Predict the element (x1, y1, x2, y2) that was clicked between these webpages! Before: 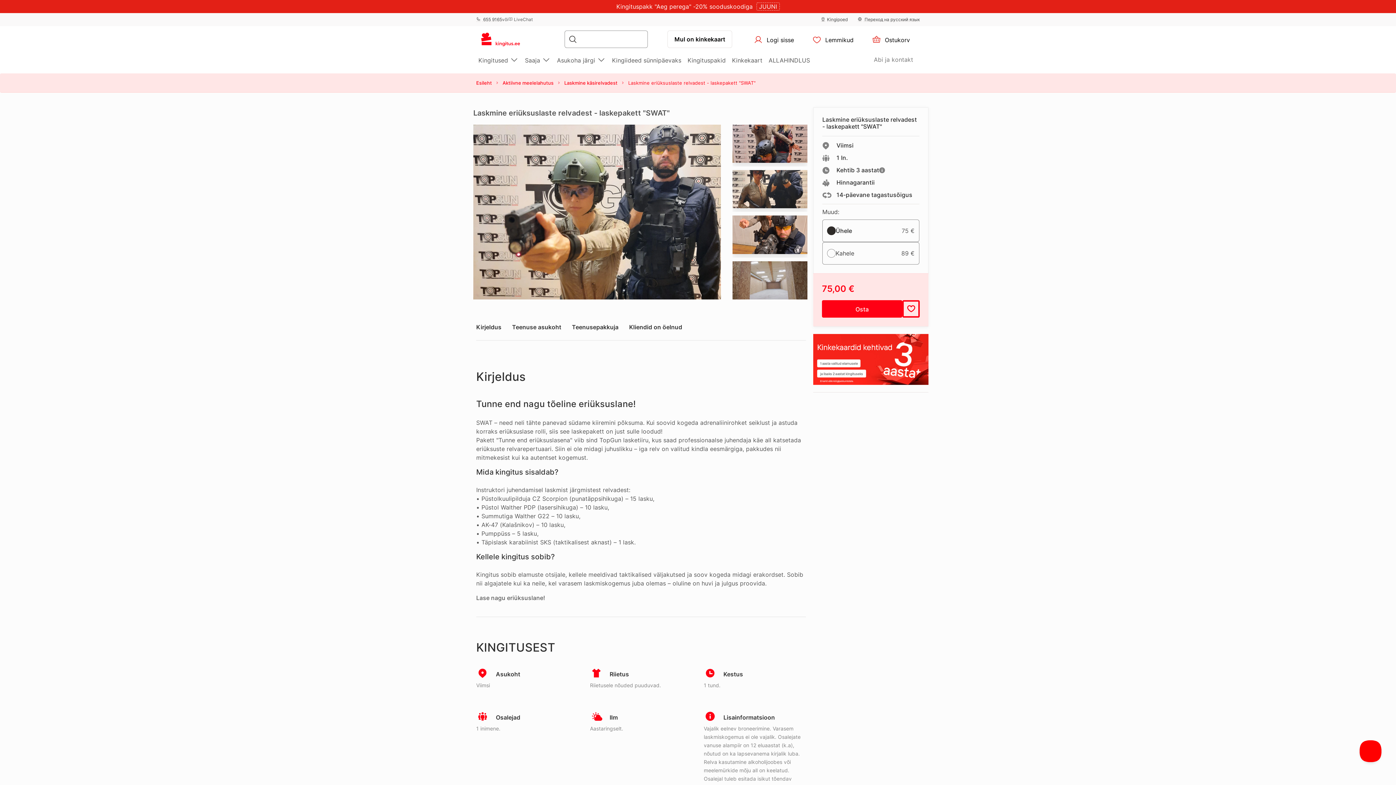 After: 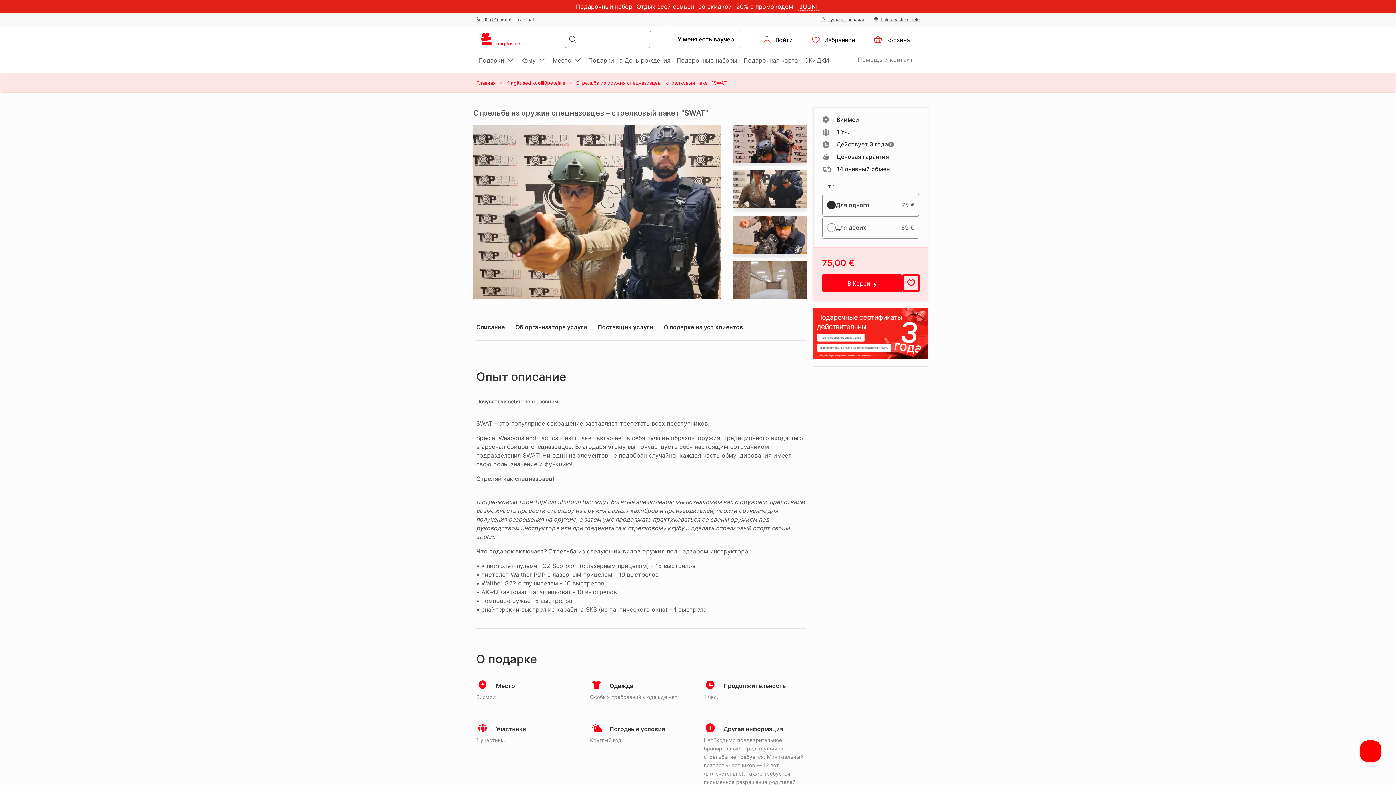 Action: bbox: (857, 14, 920, 24) label:  Переход на русский язык